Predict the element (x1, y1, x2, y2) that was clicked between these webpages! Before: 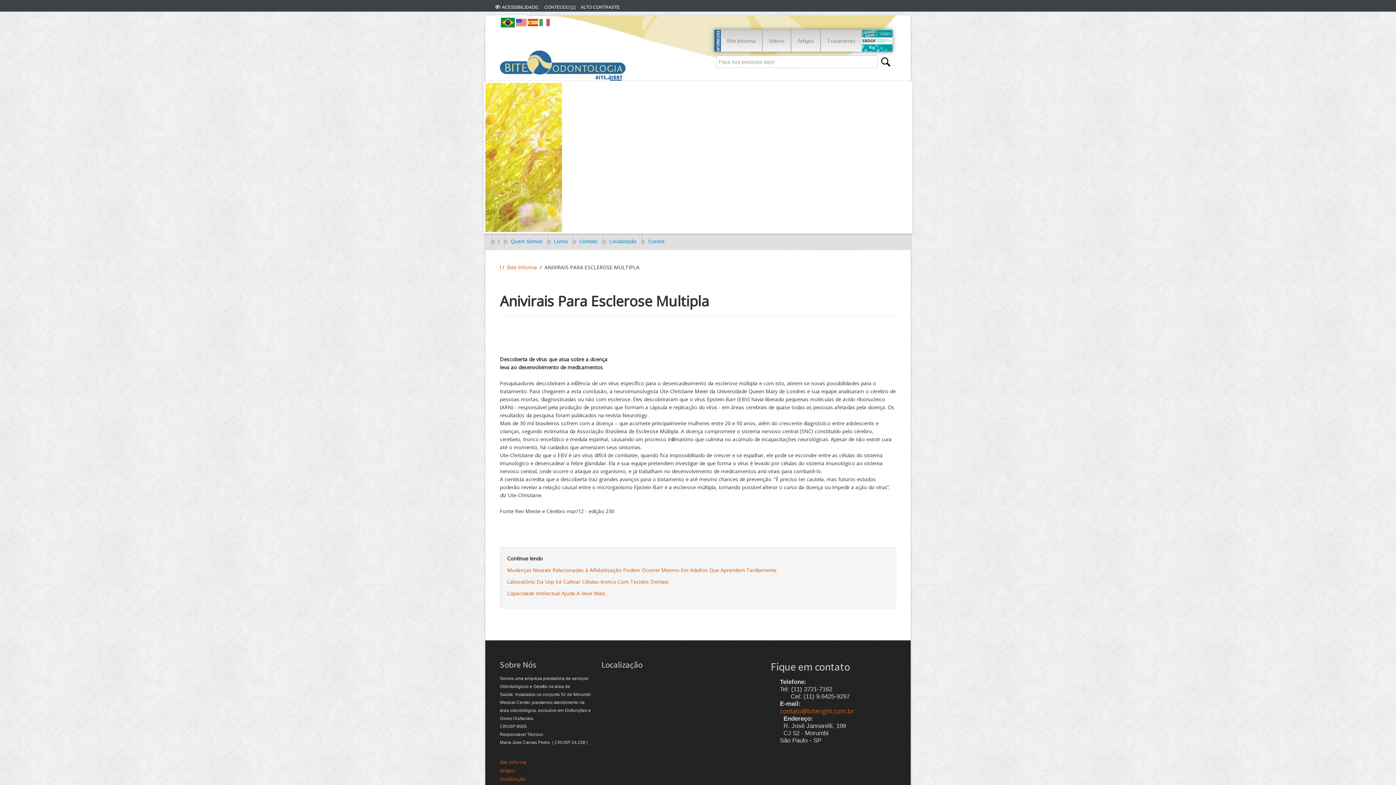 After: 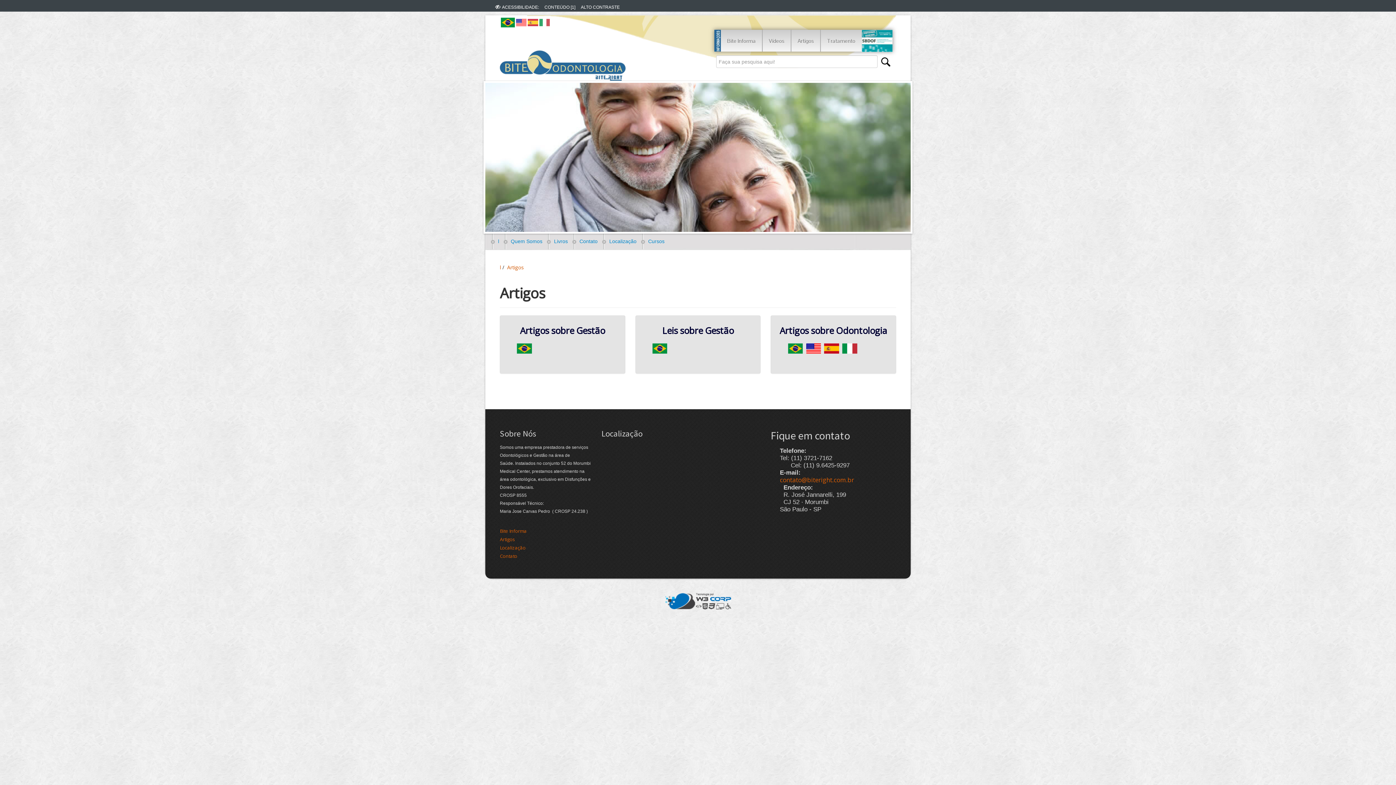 Action: bbox: (792, 30, 819, 51) label: Artigos